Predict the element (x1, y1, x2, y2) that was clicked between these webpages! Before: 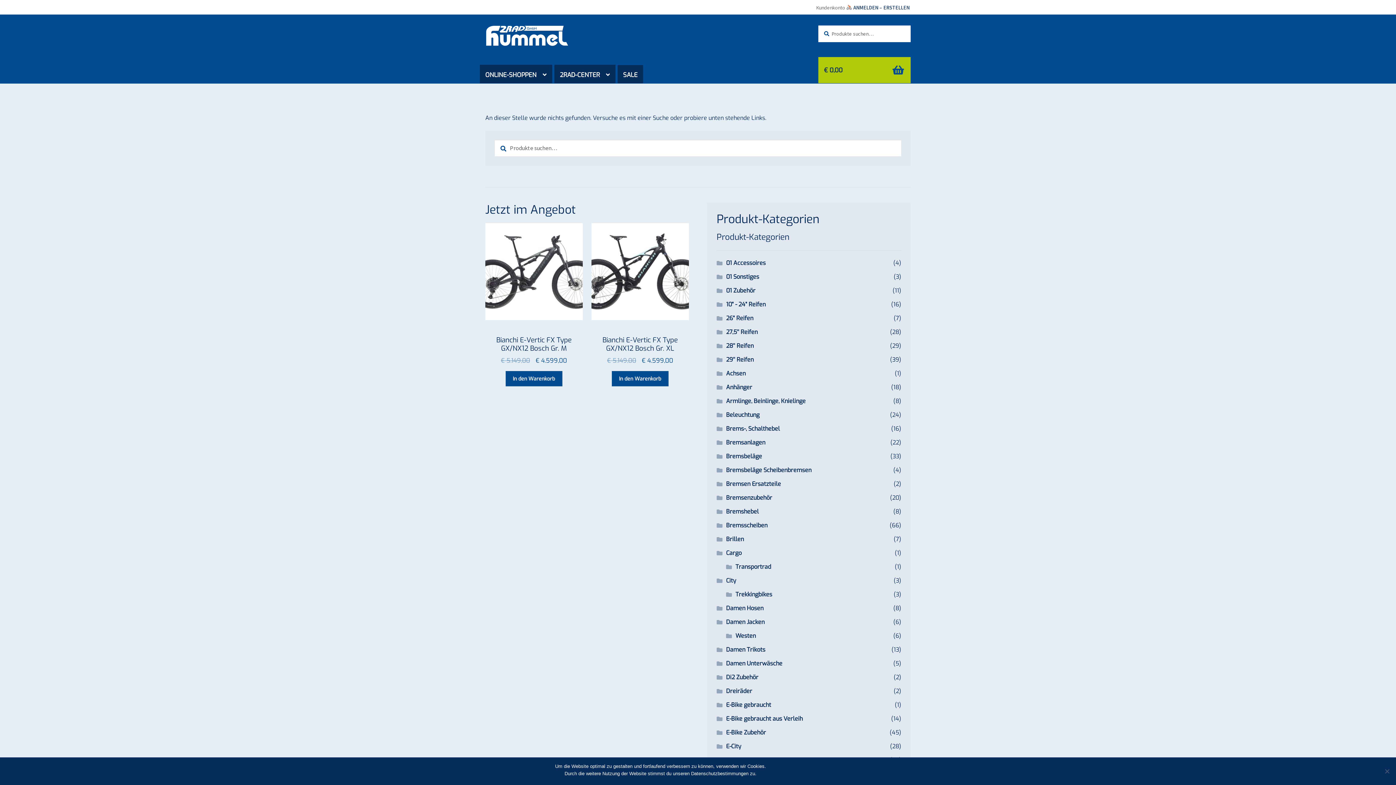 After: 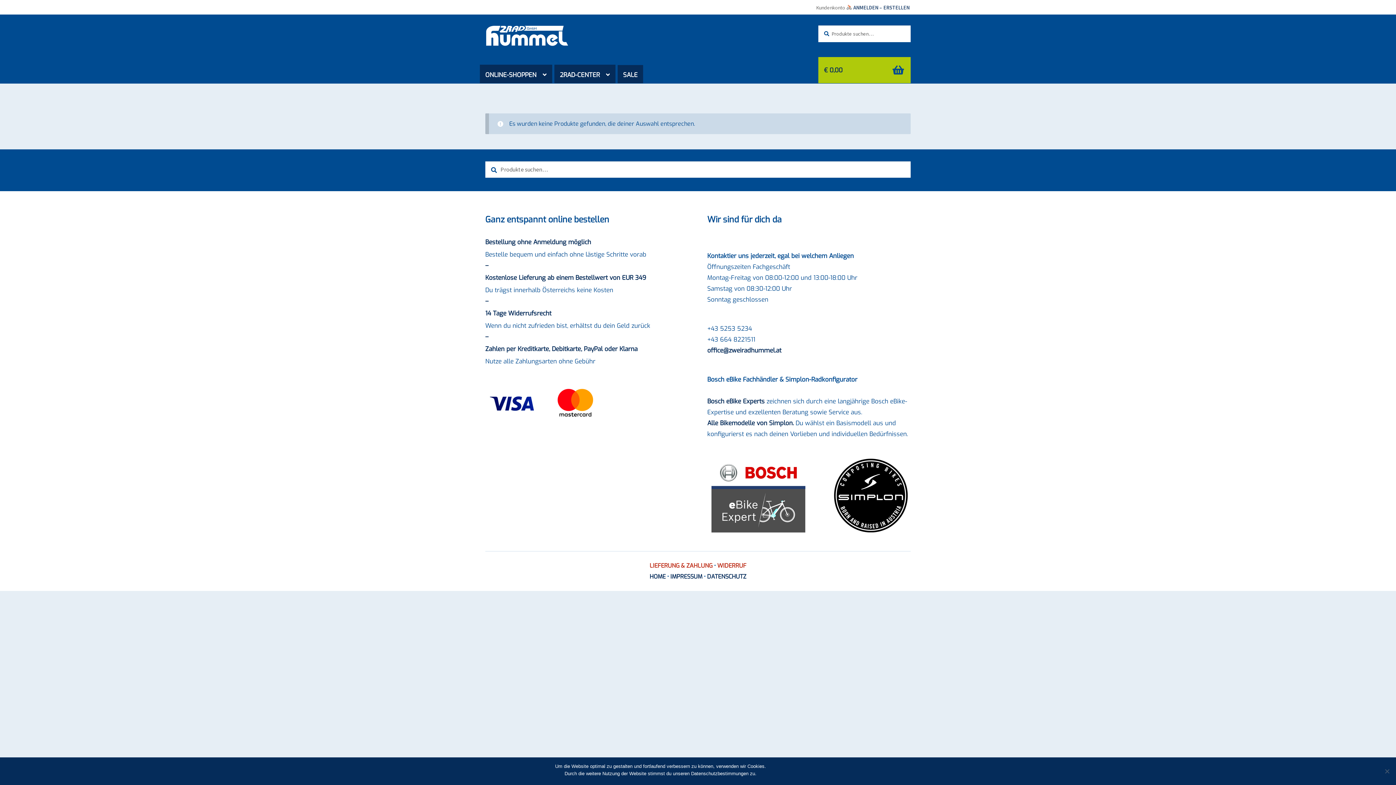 Action: bbox: (726, 701, 771, 708) label: E-Bike gebraucht